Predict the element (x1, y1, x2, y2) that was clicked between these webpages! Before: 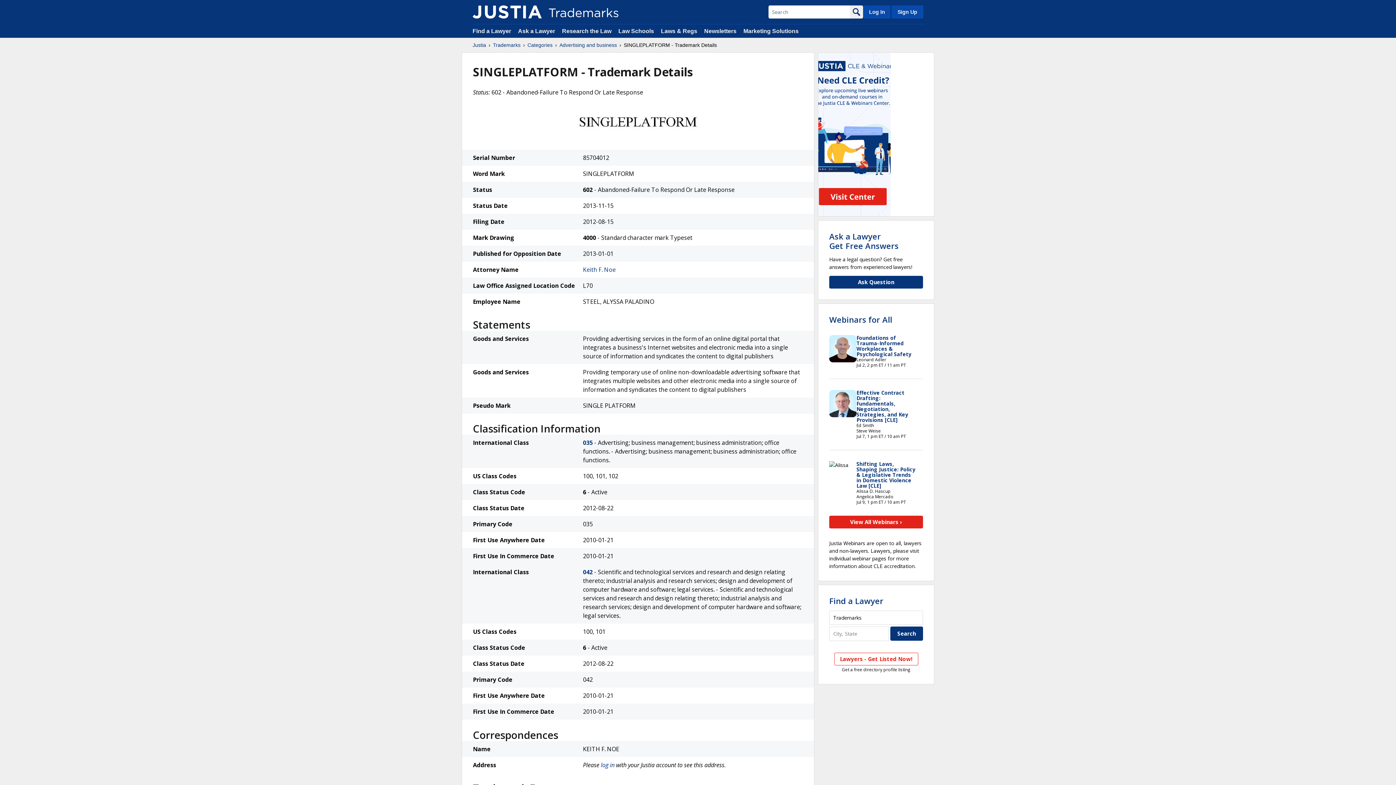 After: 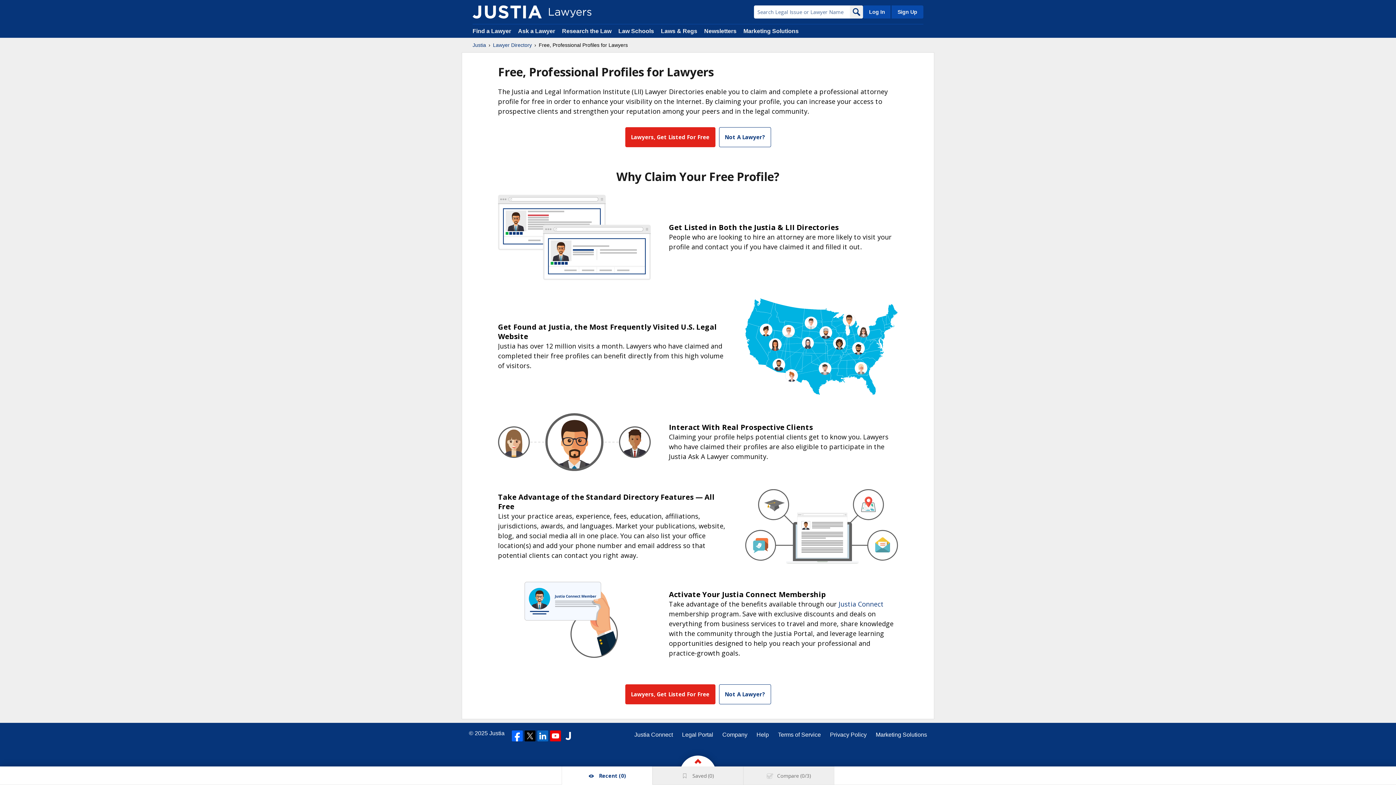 Action: bbox: (890, 5, 923, 18) label: Sign Up